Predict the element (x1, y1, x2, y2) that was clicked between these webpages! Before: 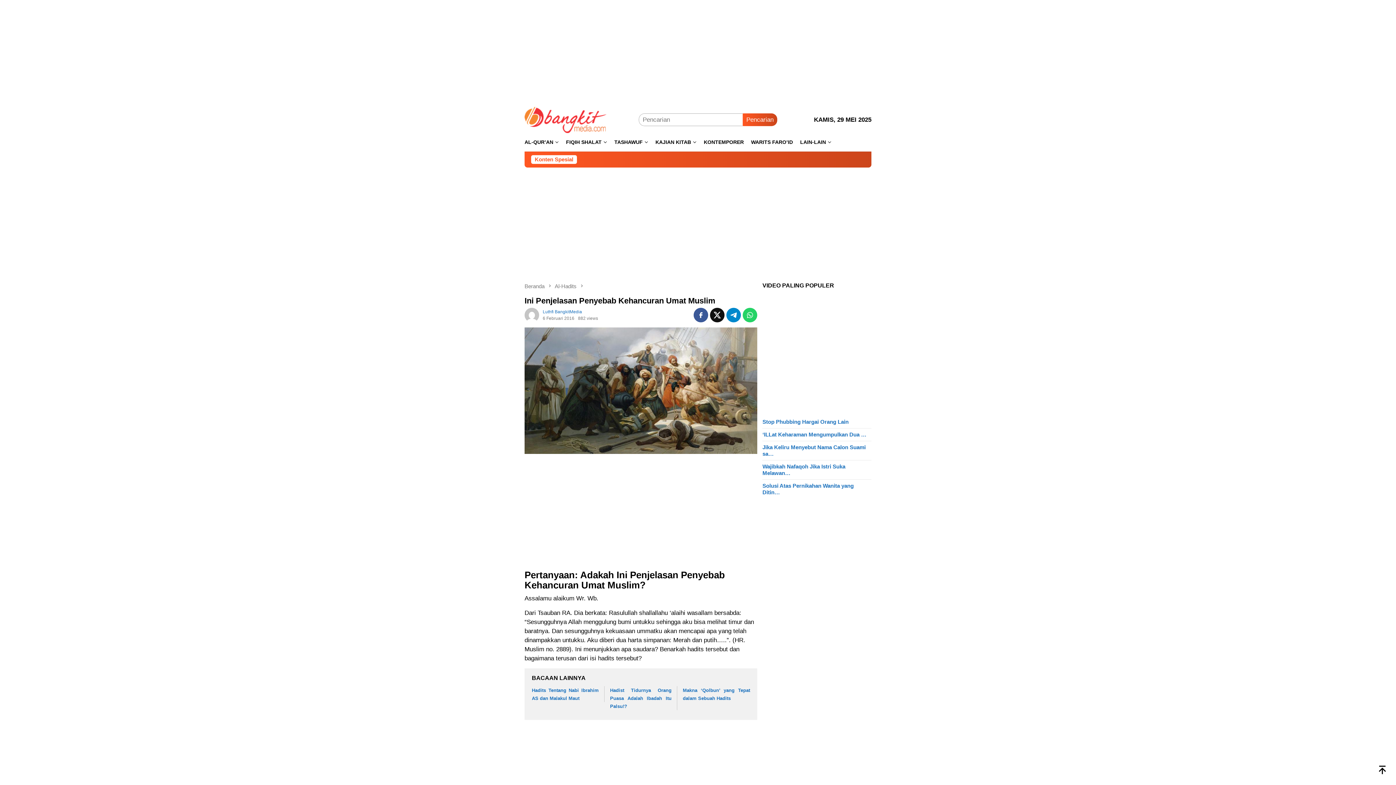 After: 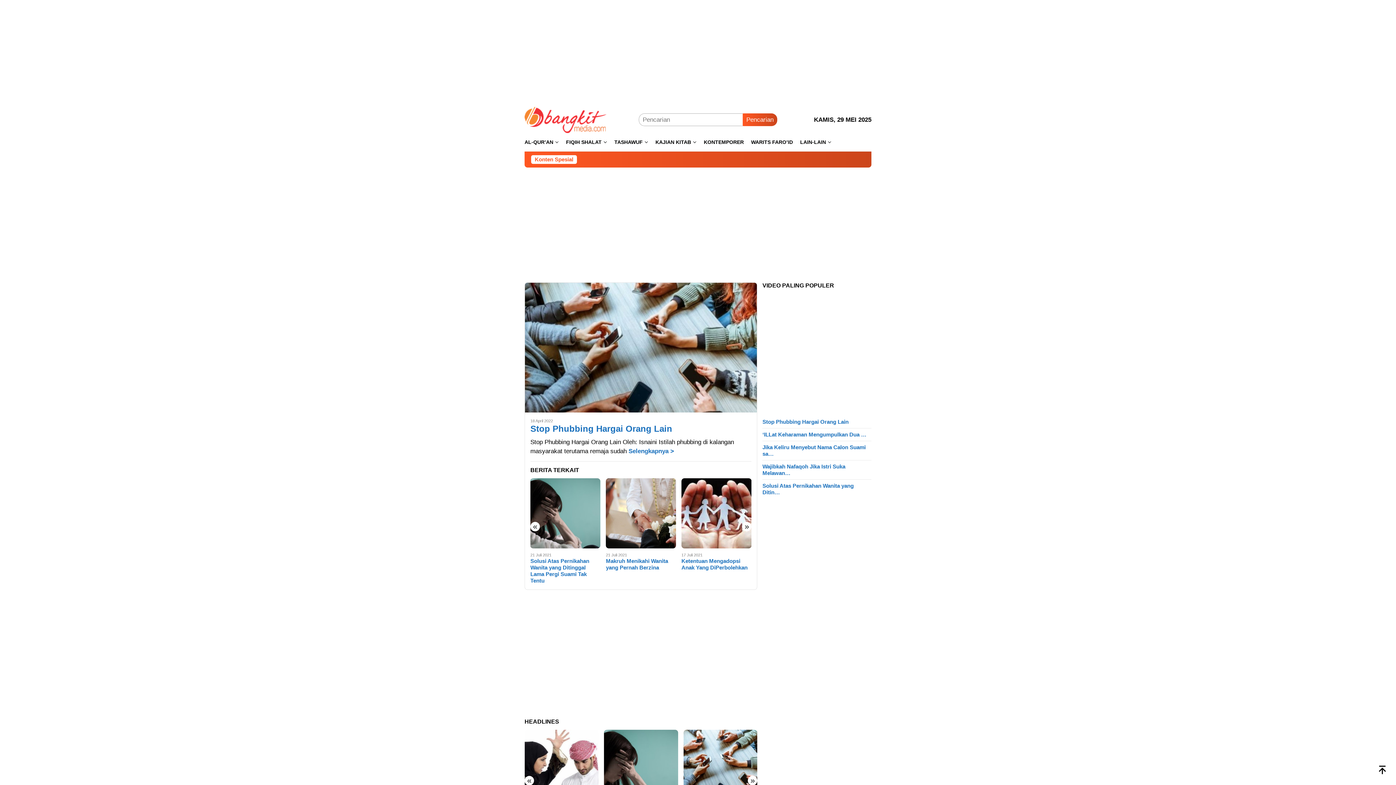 Action: bbox: (524, 116, 606, 123)